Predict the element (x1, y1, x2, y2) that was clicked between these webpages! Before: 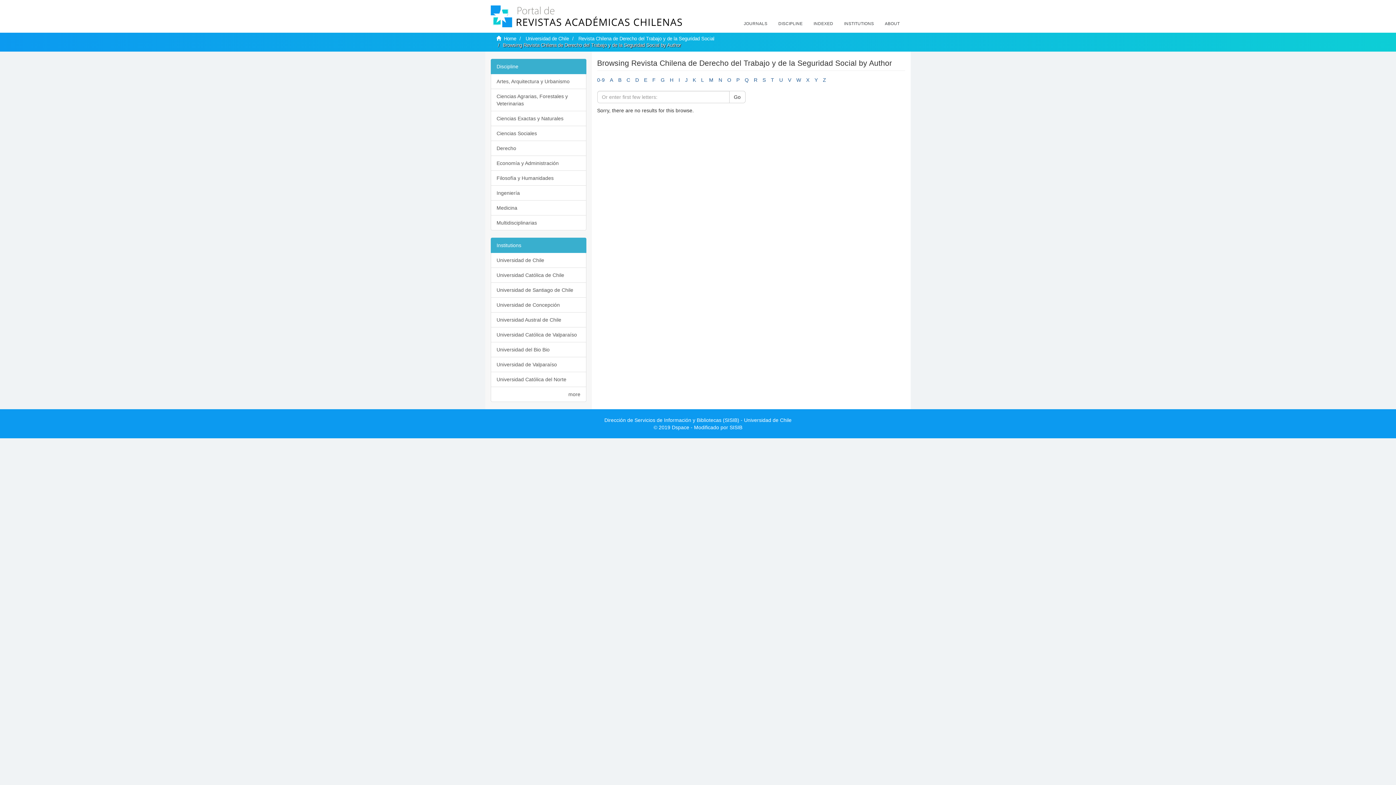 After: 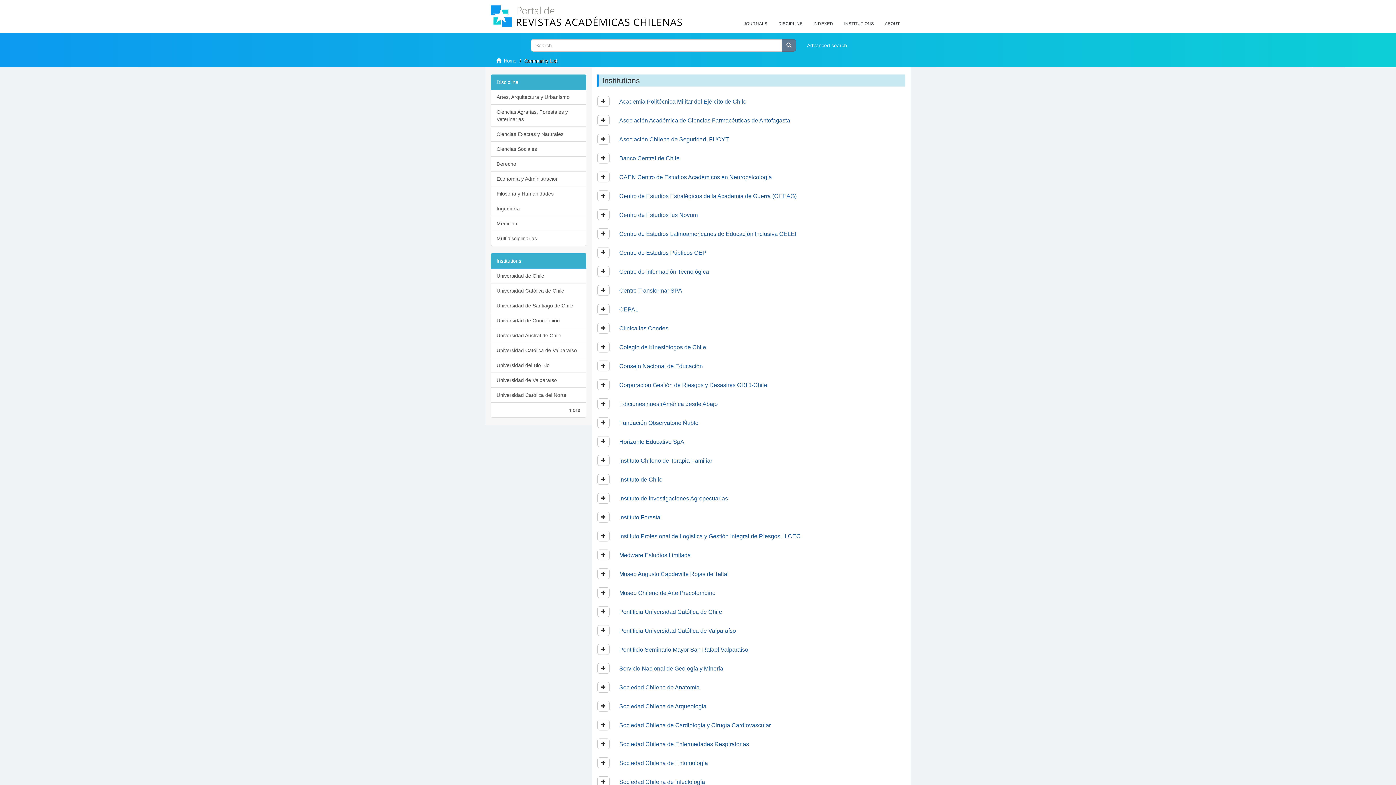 Action: label: more bbox: (490, 386, 586, 402)